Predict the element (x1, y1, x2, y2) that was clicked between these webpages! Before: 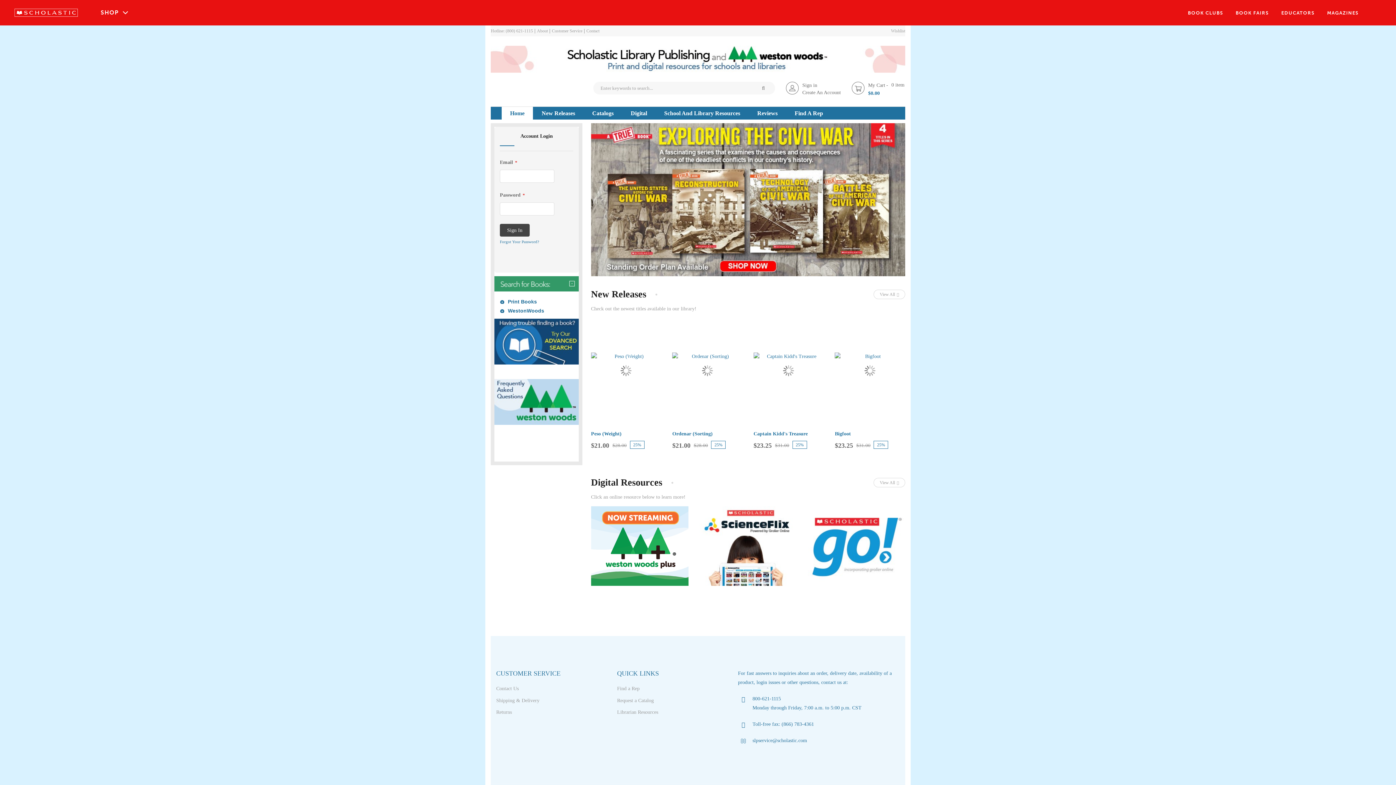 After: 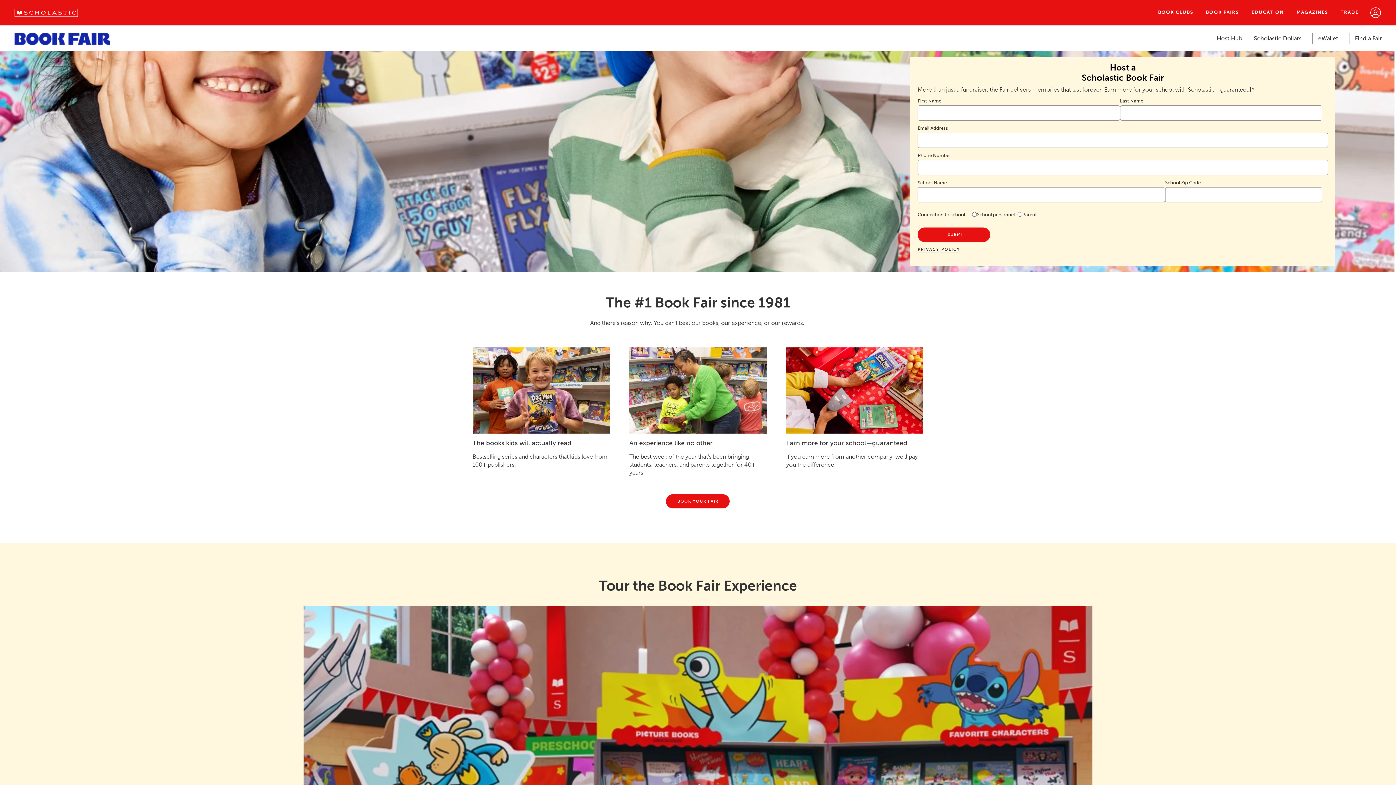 Action: bbox: (1271, 0, 1301, 16) label: BOOK FAIRS